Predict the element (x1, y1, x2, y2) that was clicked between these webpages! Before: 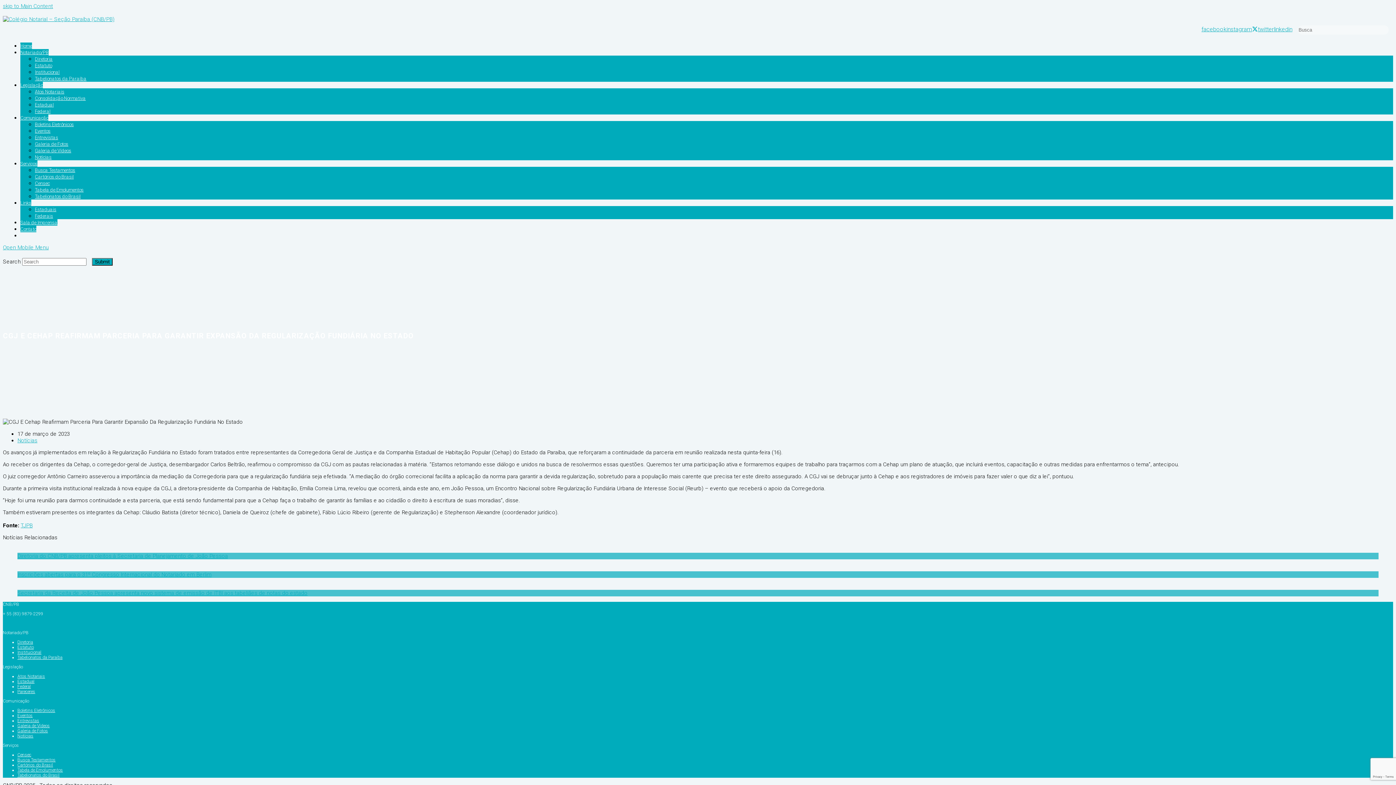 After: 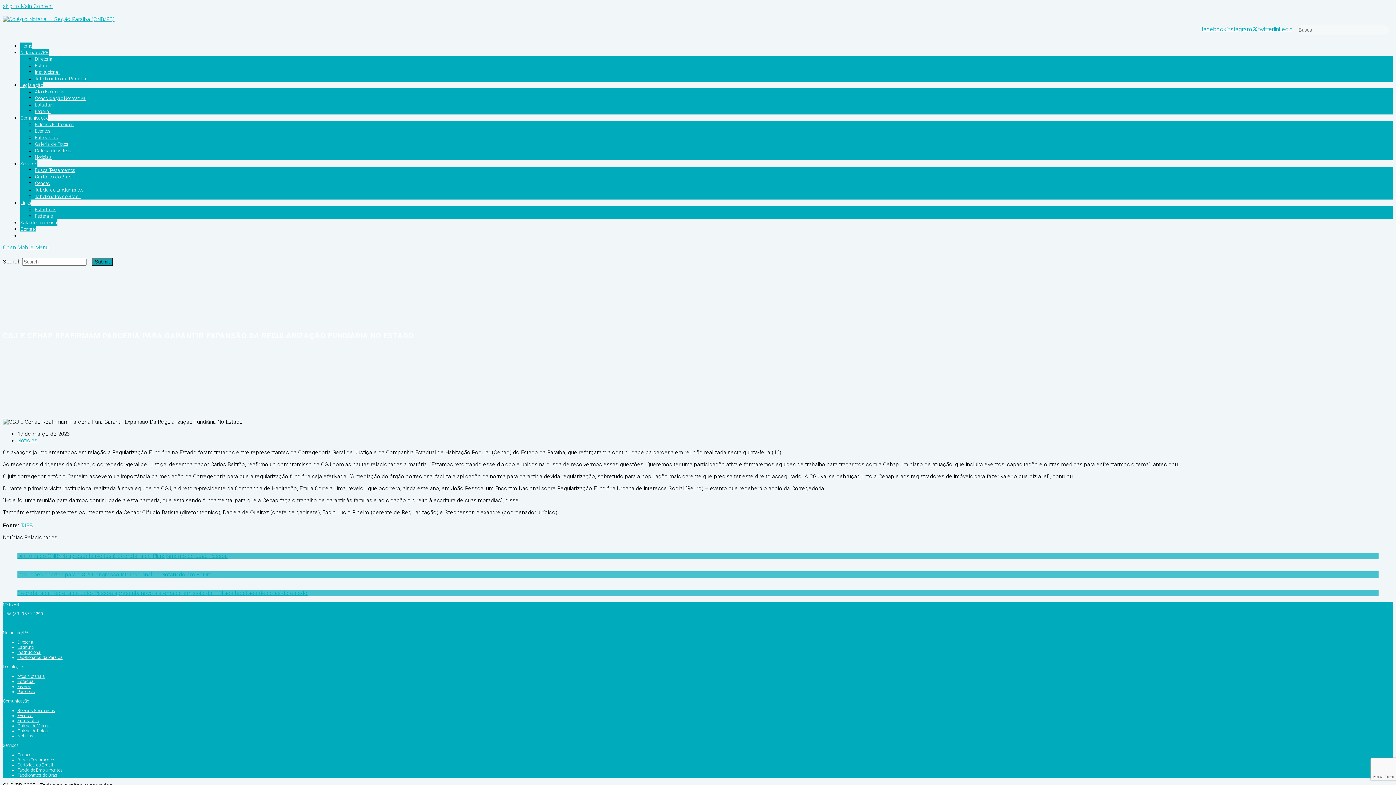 Action: label: Toggle mobile menu bbox: (2, 244, 48, 250)